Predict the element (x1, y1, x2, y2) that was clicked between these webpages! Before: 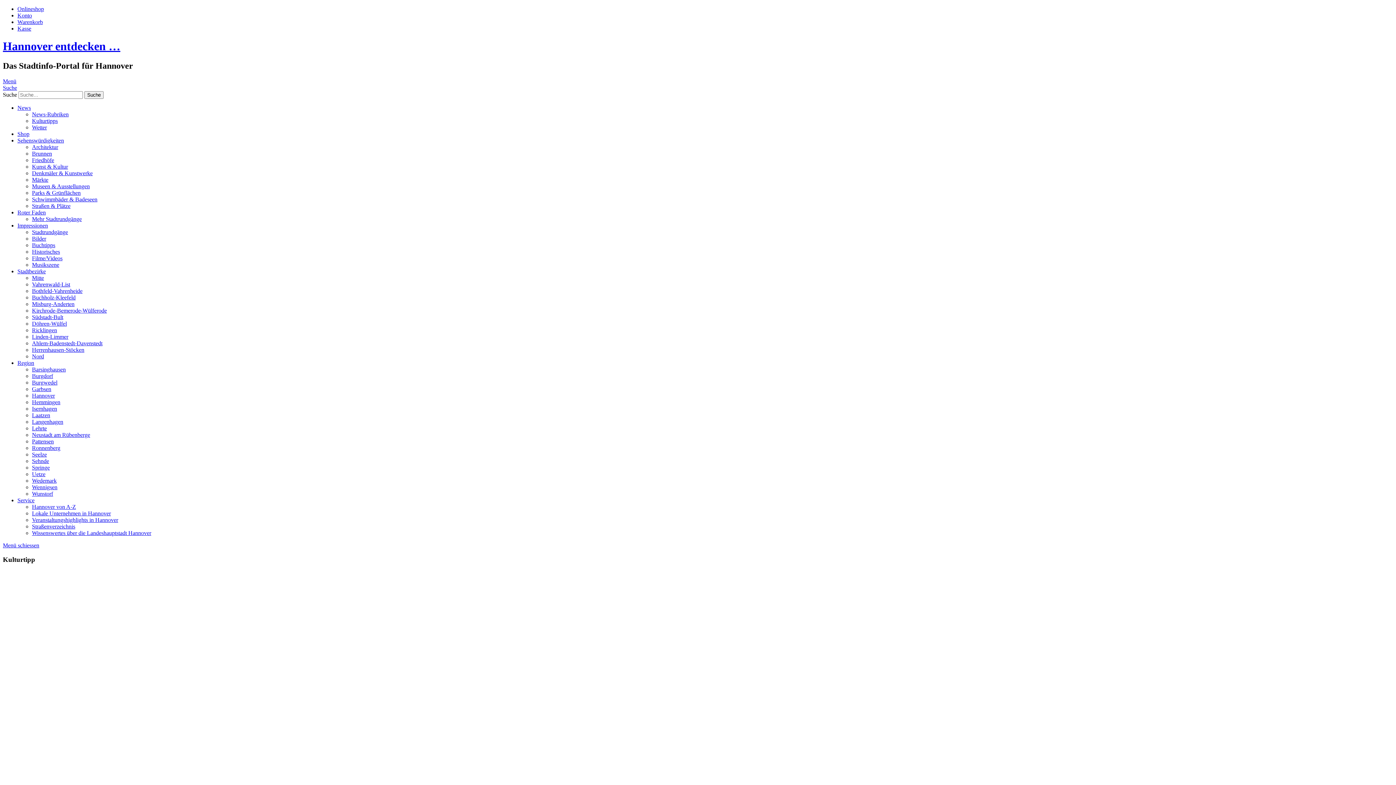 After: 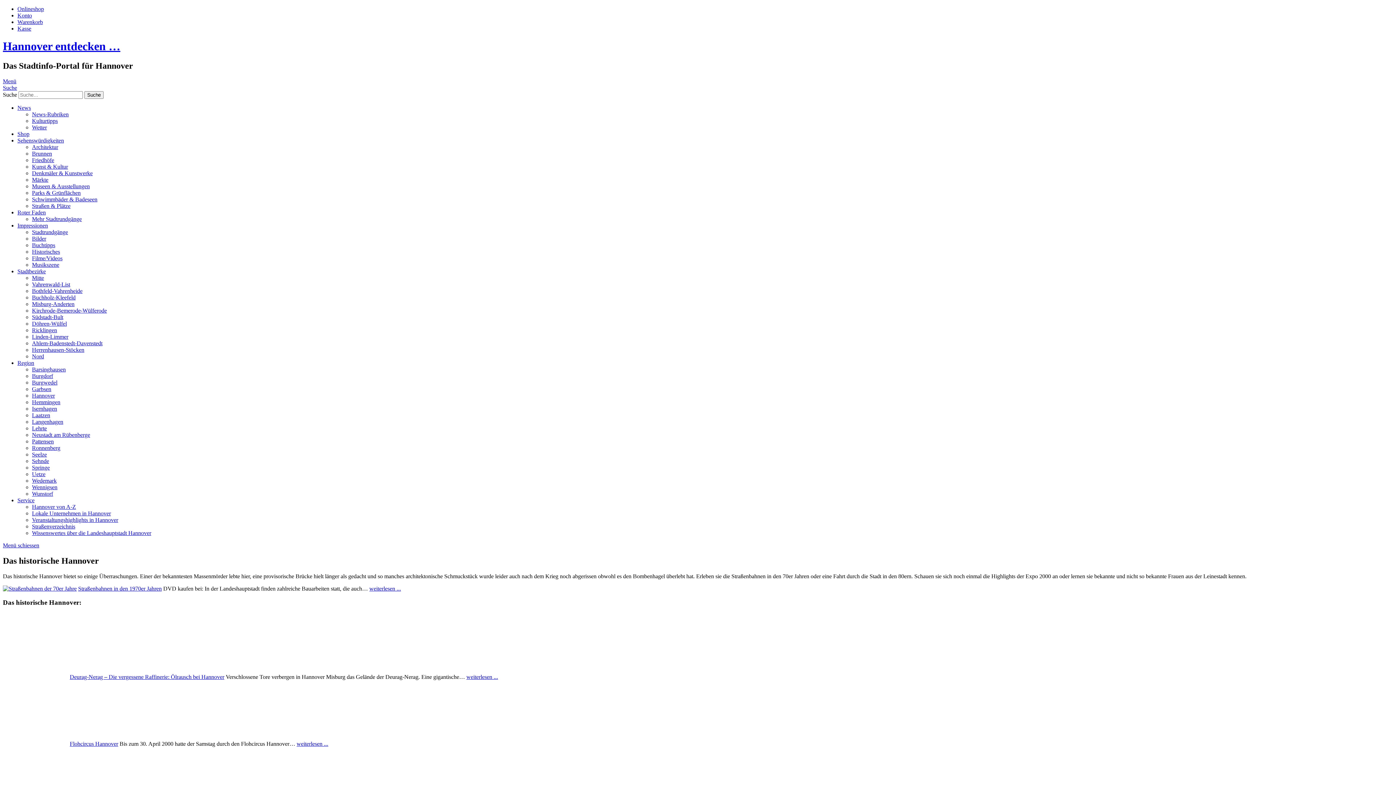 Action: bbox: (32, 248, 60, 254) label: Historisches